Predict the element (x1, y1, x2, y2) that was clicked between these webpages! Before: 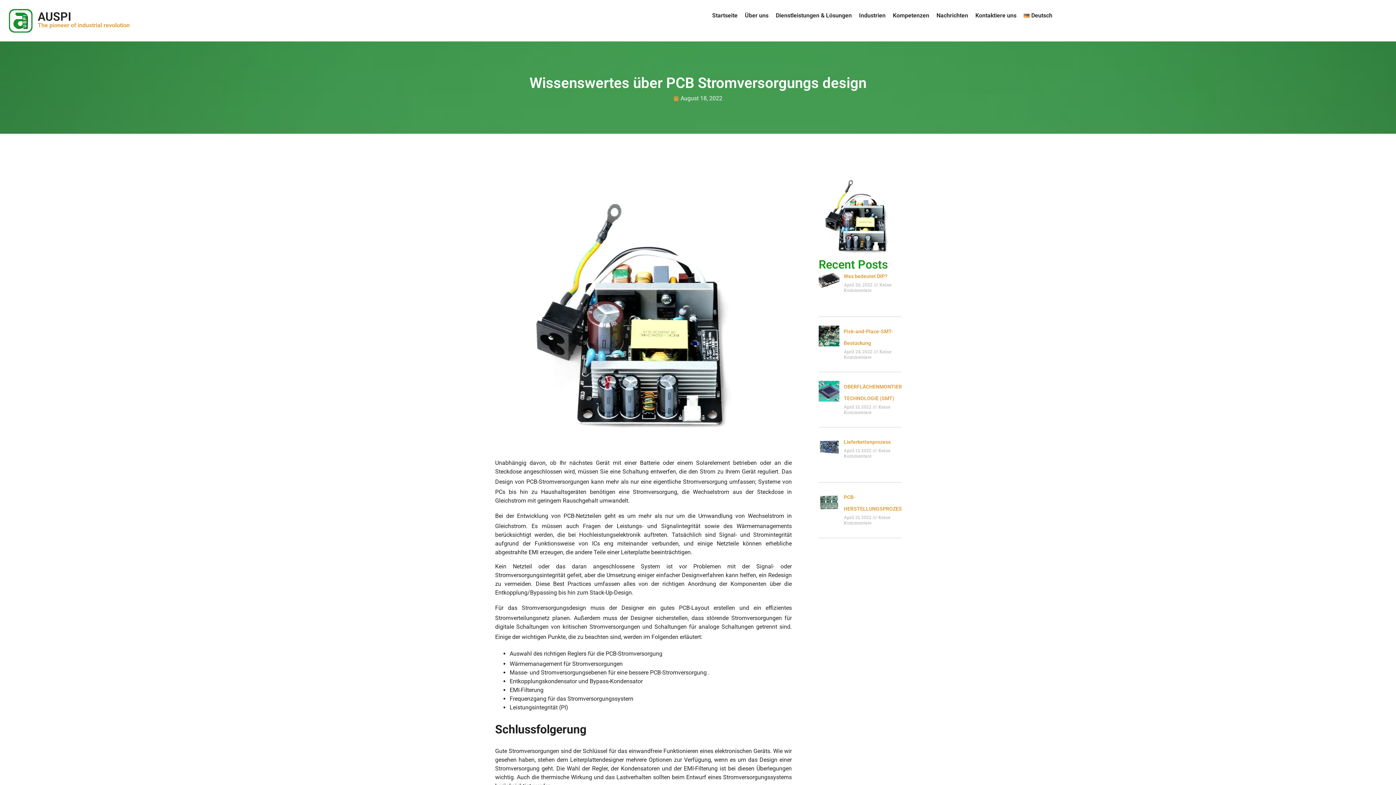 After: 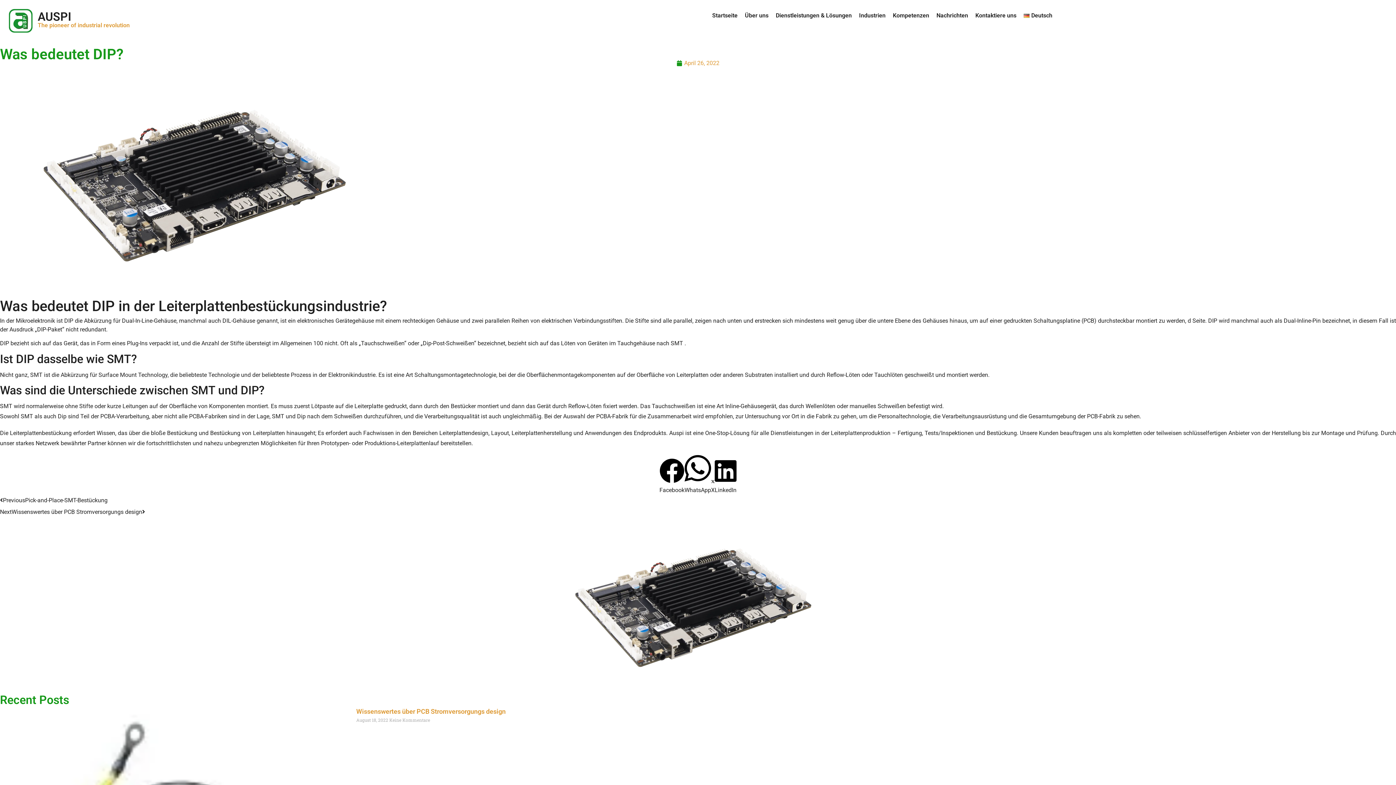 Action: bbox: (818, 270, 839, 309)